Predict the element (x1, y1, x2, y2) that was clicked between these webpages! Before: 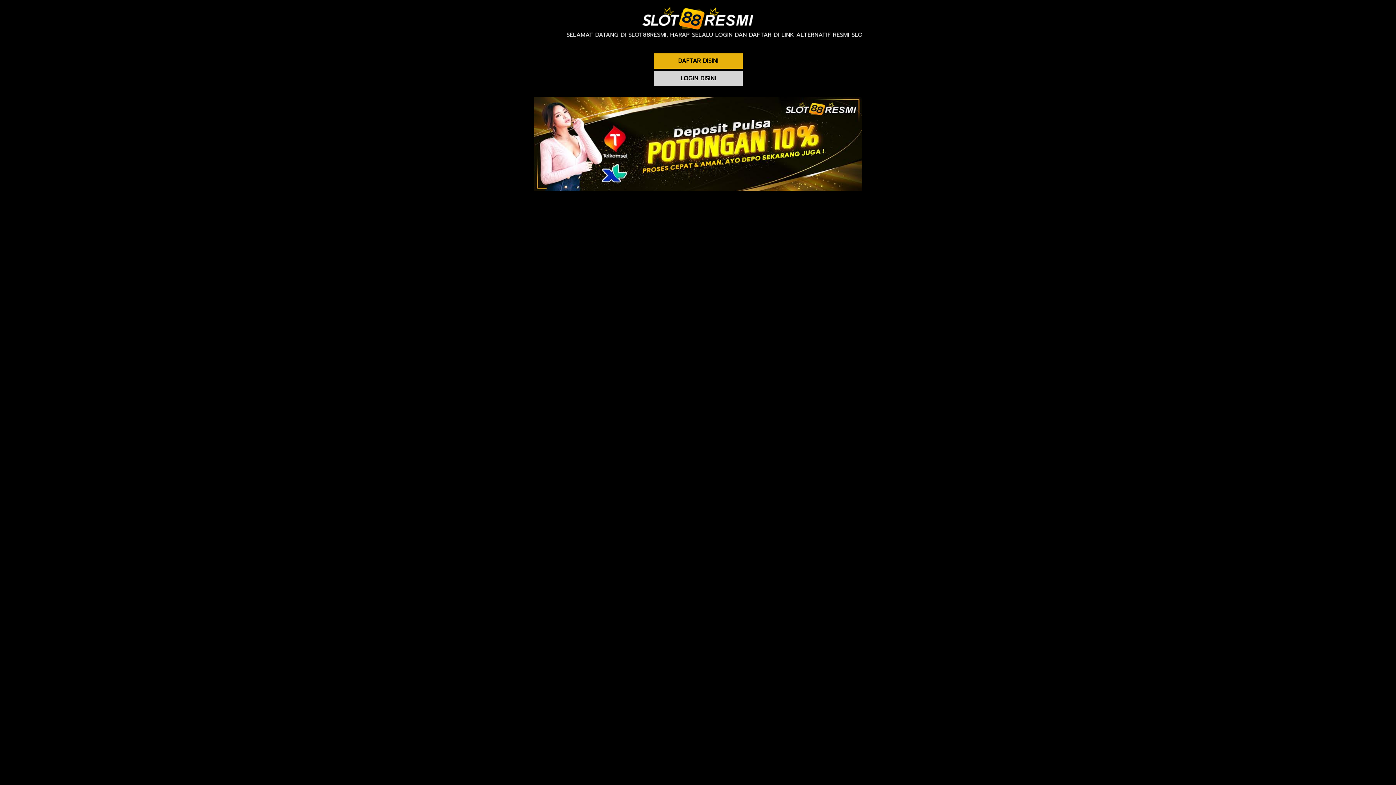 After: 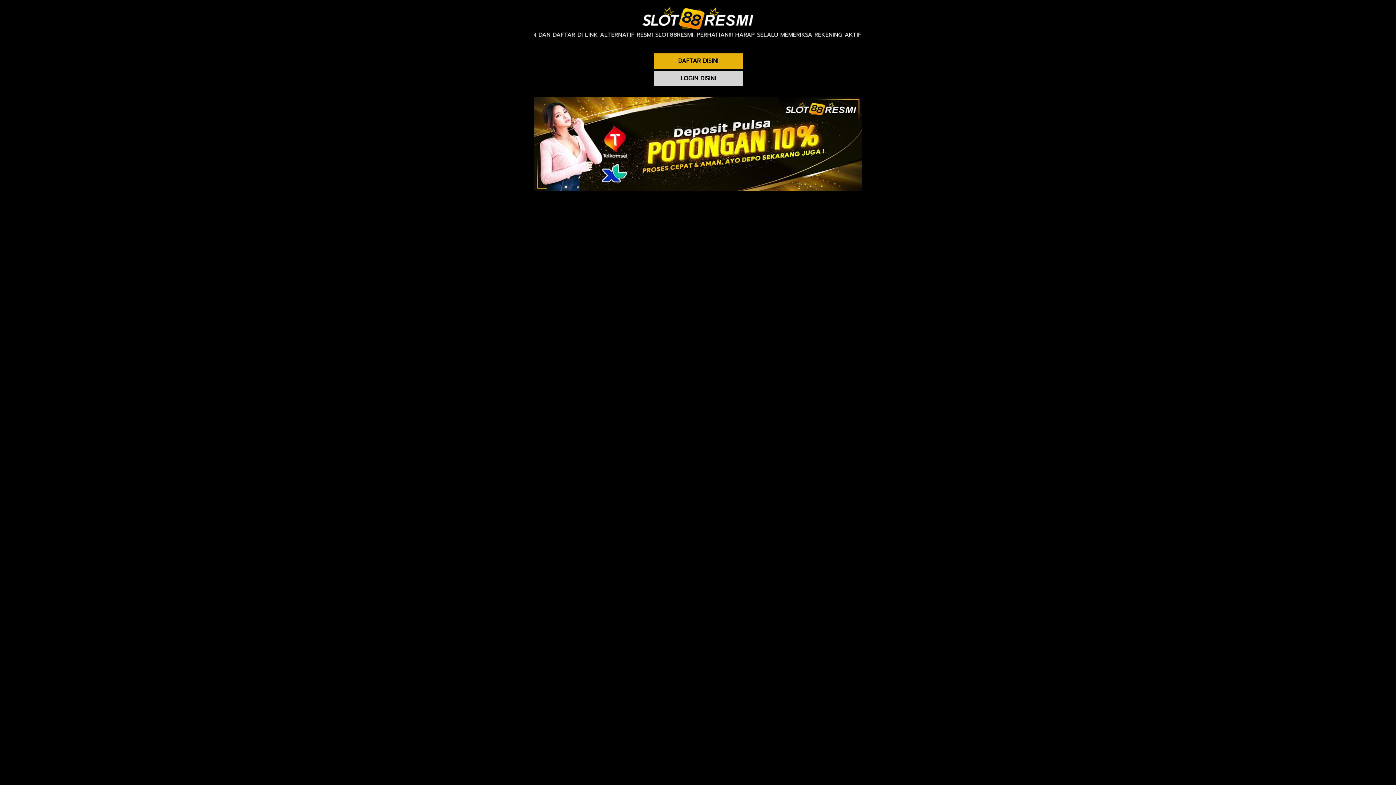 Action: bbox: (640, 24, 756, 33)